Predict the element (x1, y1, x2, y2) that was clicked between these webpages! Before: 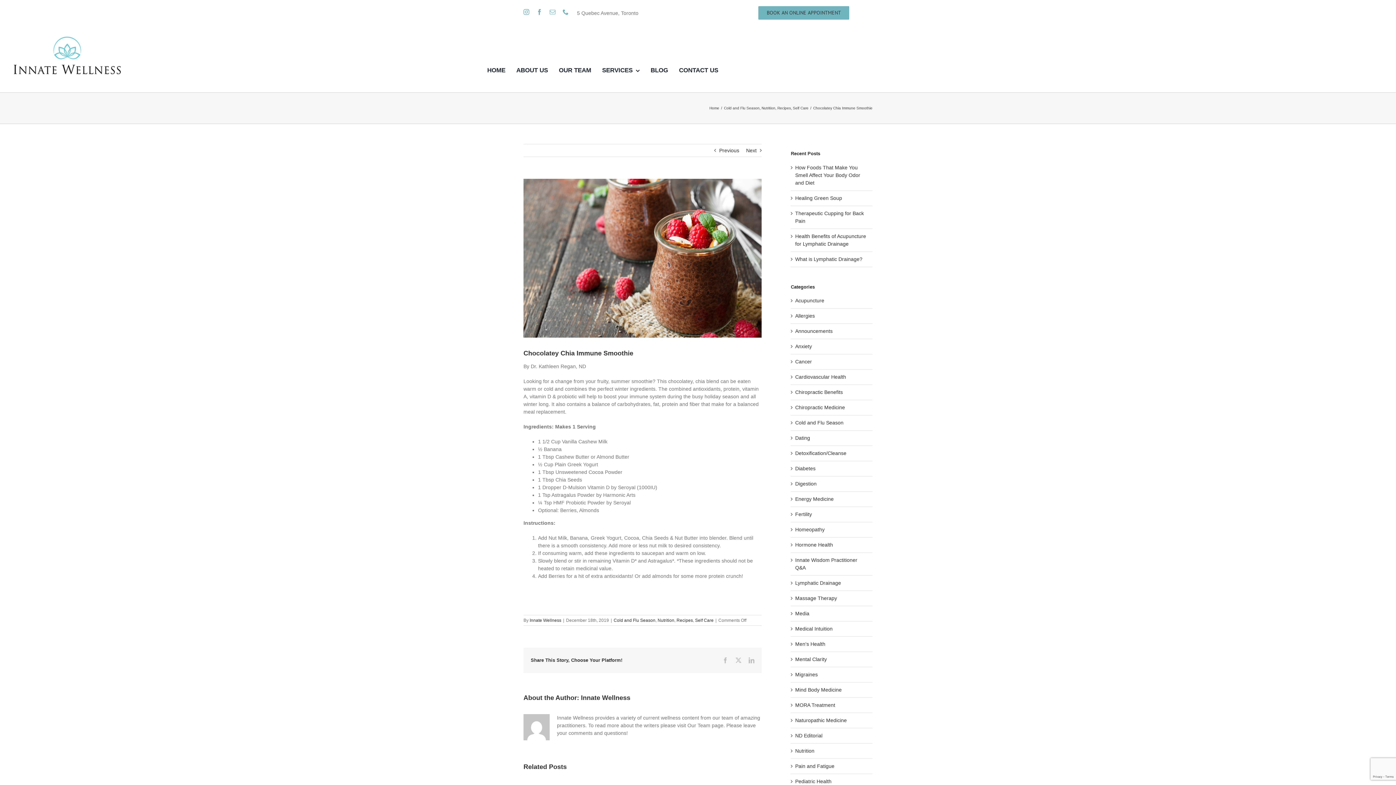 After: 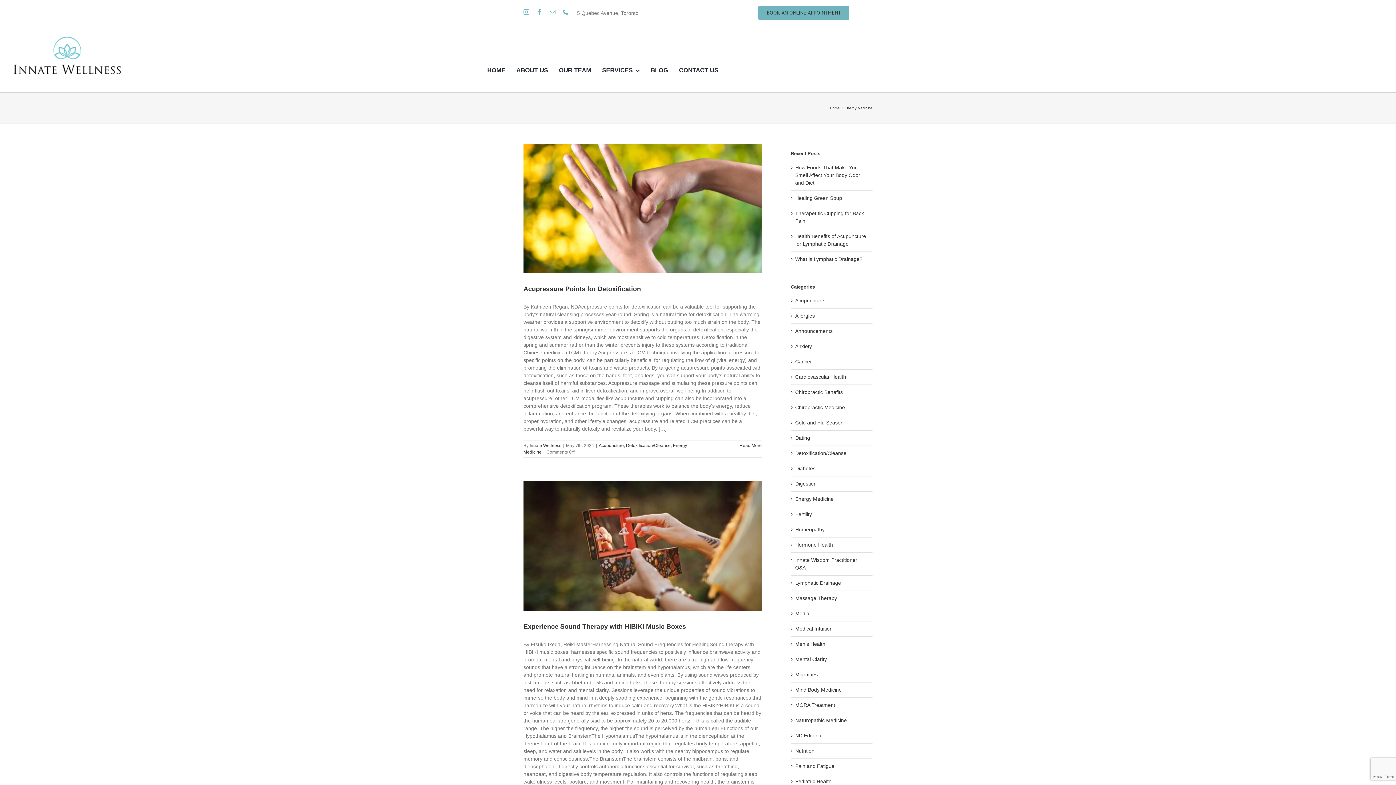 Action: bbox: (795, 495, 869, 503) label: Energy Medicine